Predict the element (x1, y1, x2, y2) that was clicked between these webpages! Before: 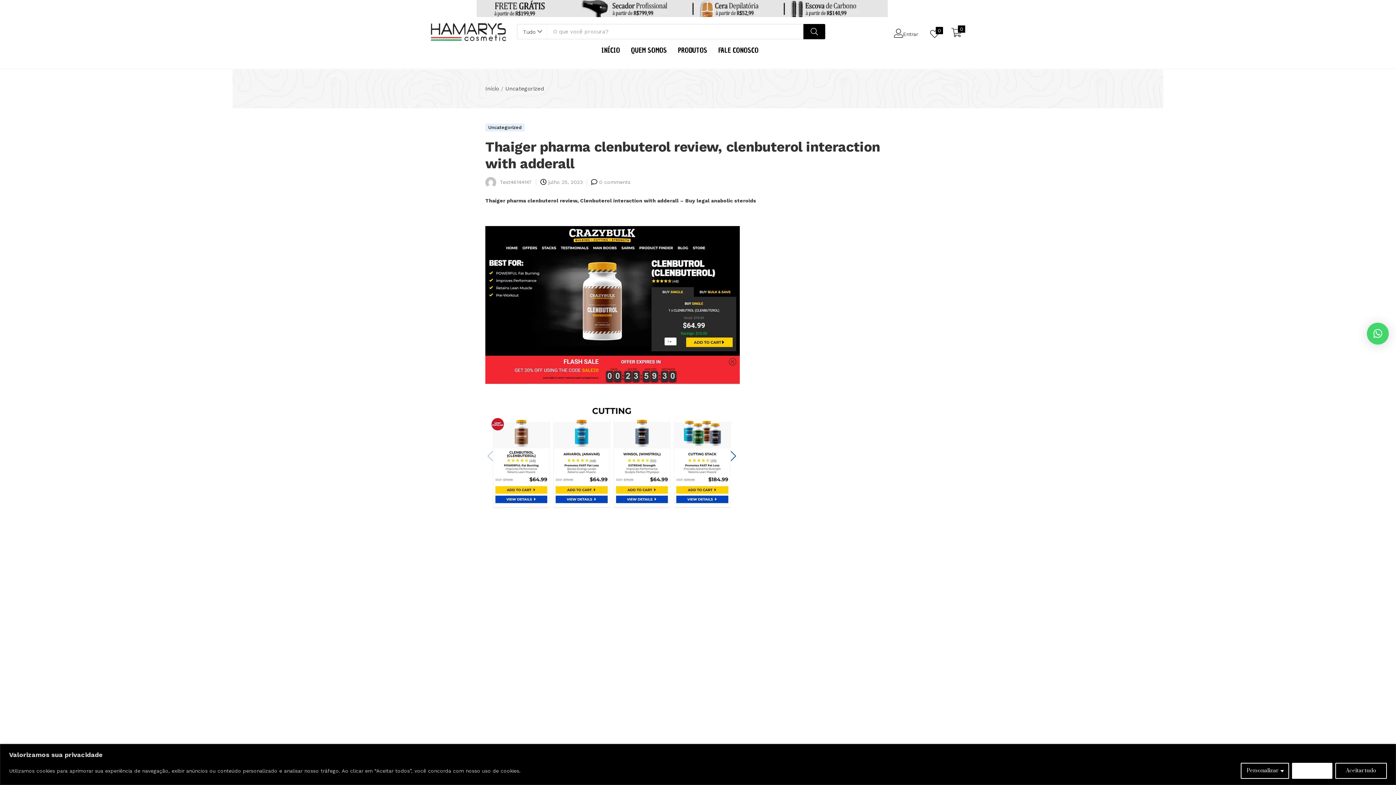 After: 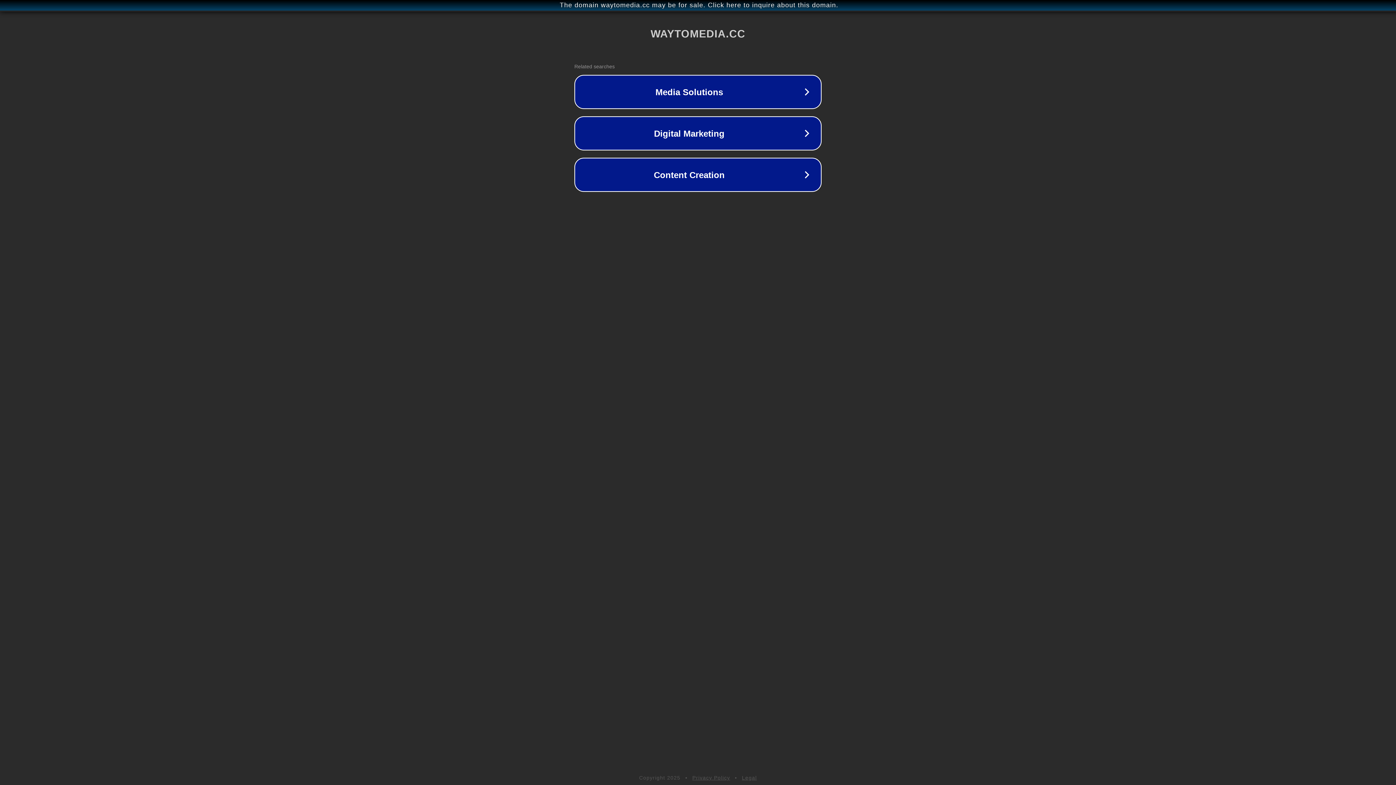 Action: bbox: (485, 454, 740, 460)